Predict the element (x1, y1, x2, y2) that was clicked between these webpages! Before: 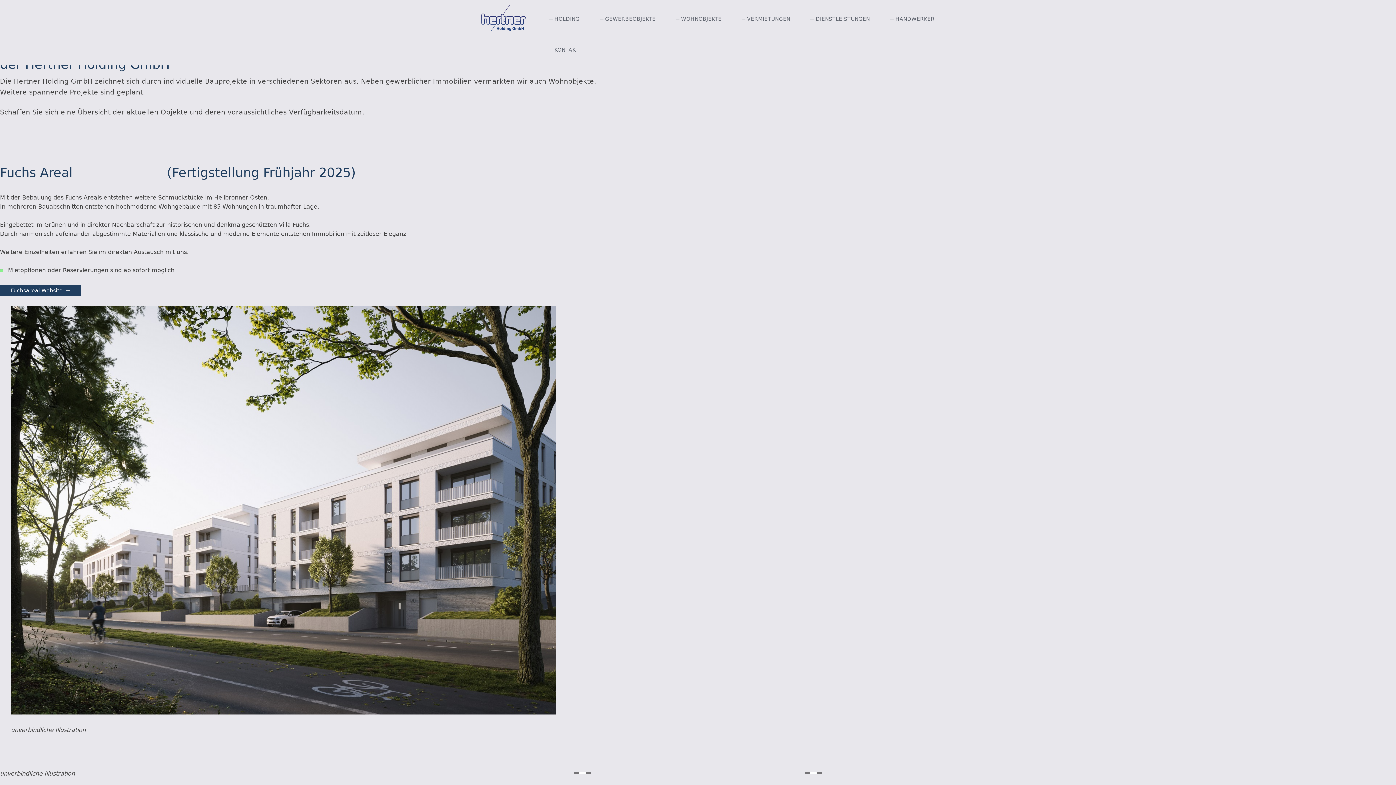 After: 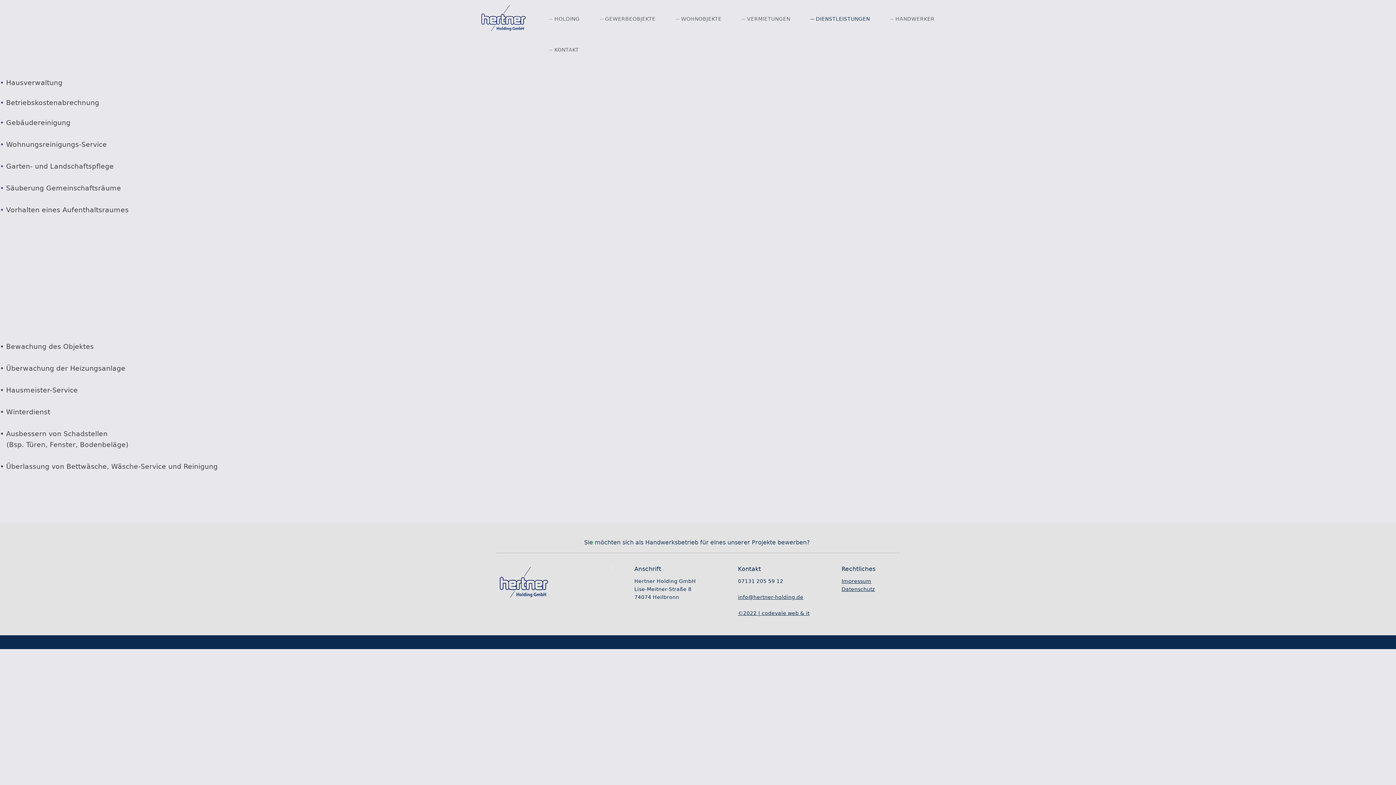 Action: bbox: (810, 3, 875, 34) label: DIENSTLEISTUNGEN